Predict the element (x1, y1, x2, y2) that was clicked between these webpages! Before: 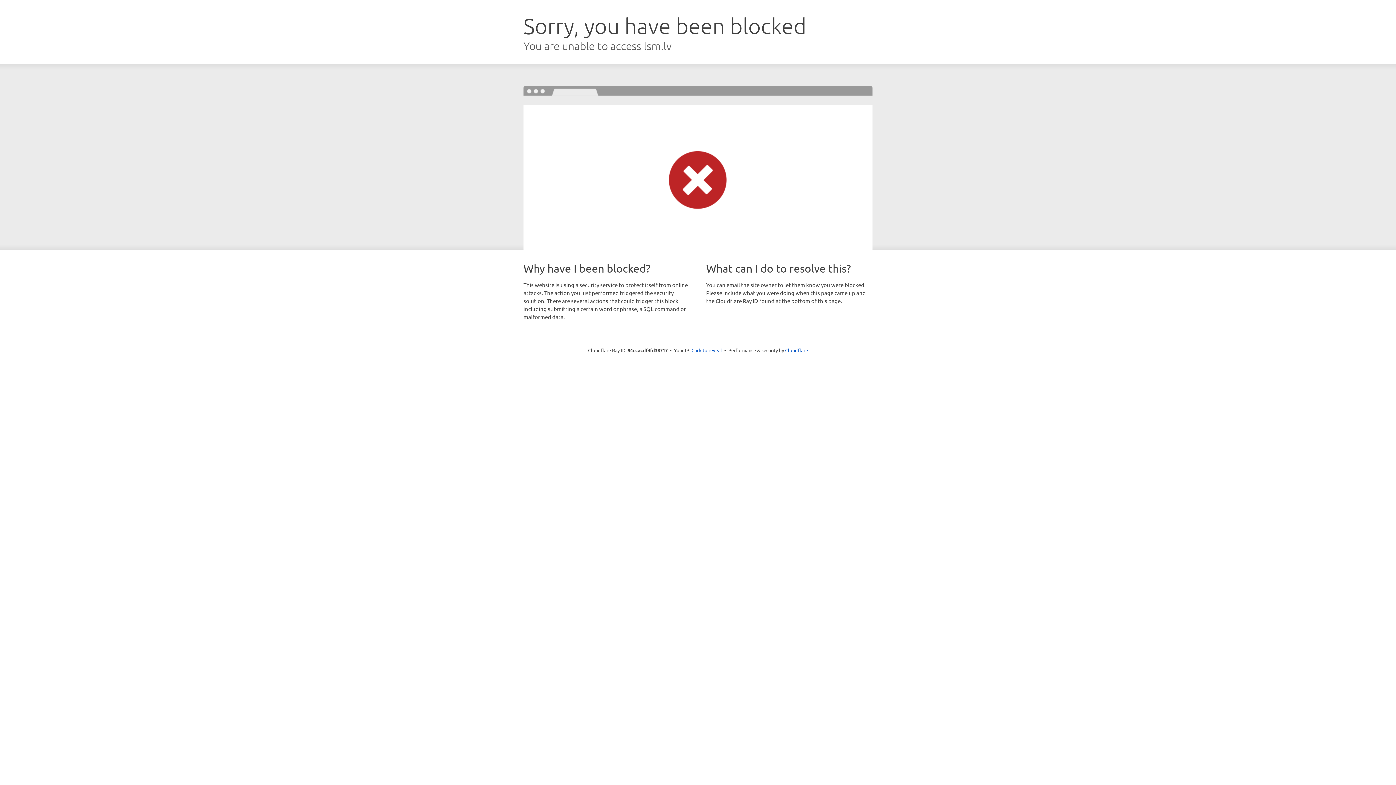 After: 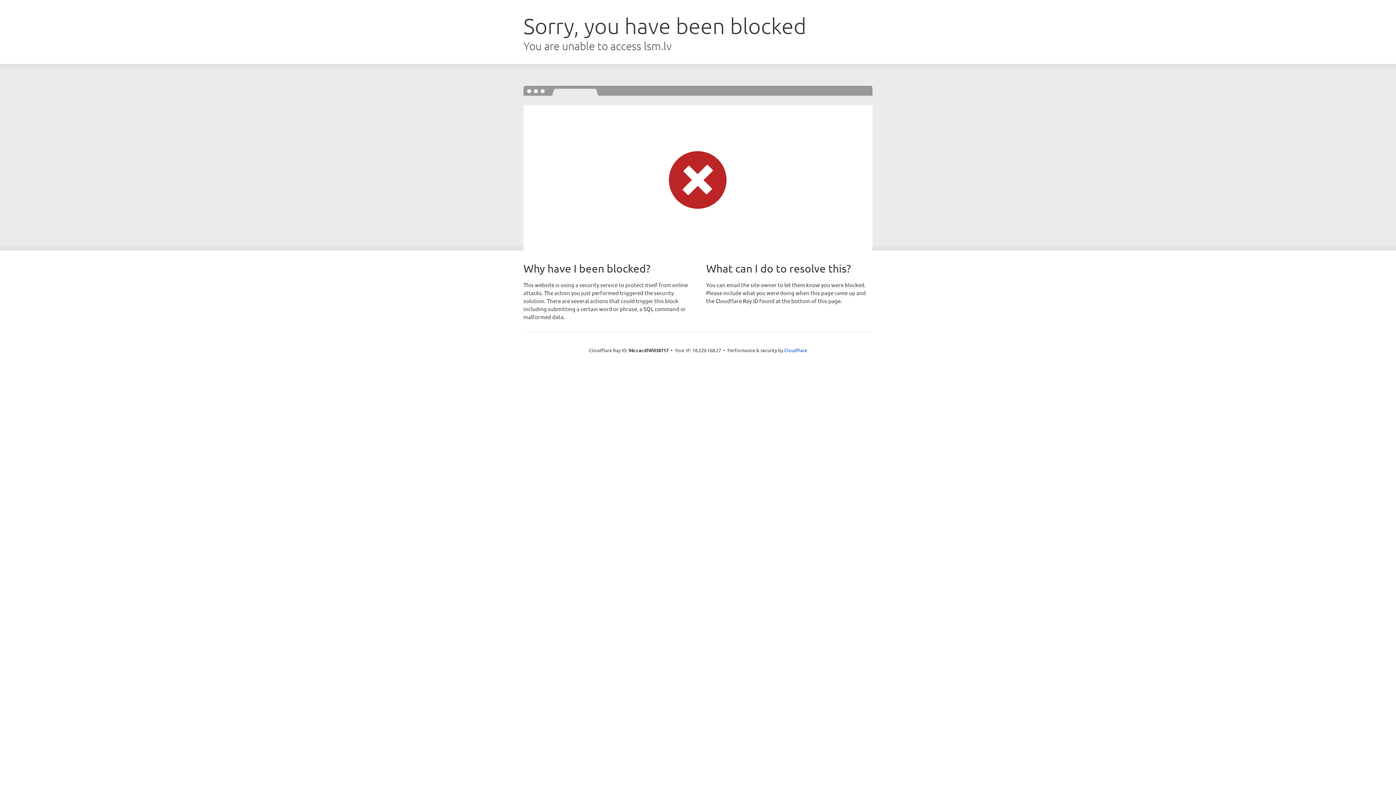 Action: label: Click to reveal bbox: (691, 346, 722, 353)